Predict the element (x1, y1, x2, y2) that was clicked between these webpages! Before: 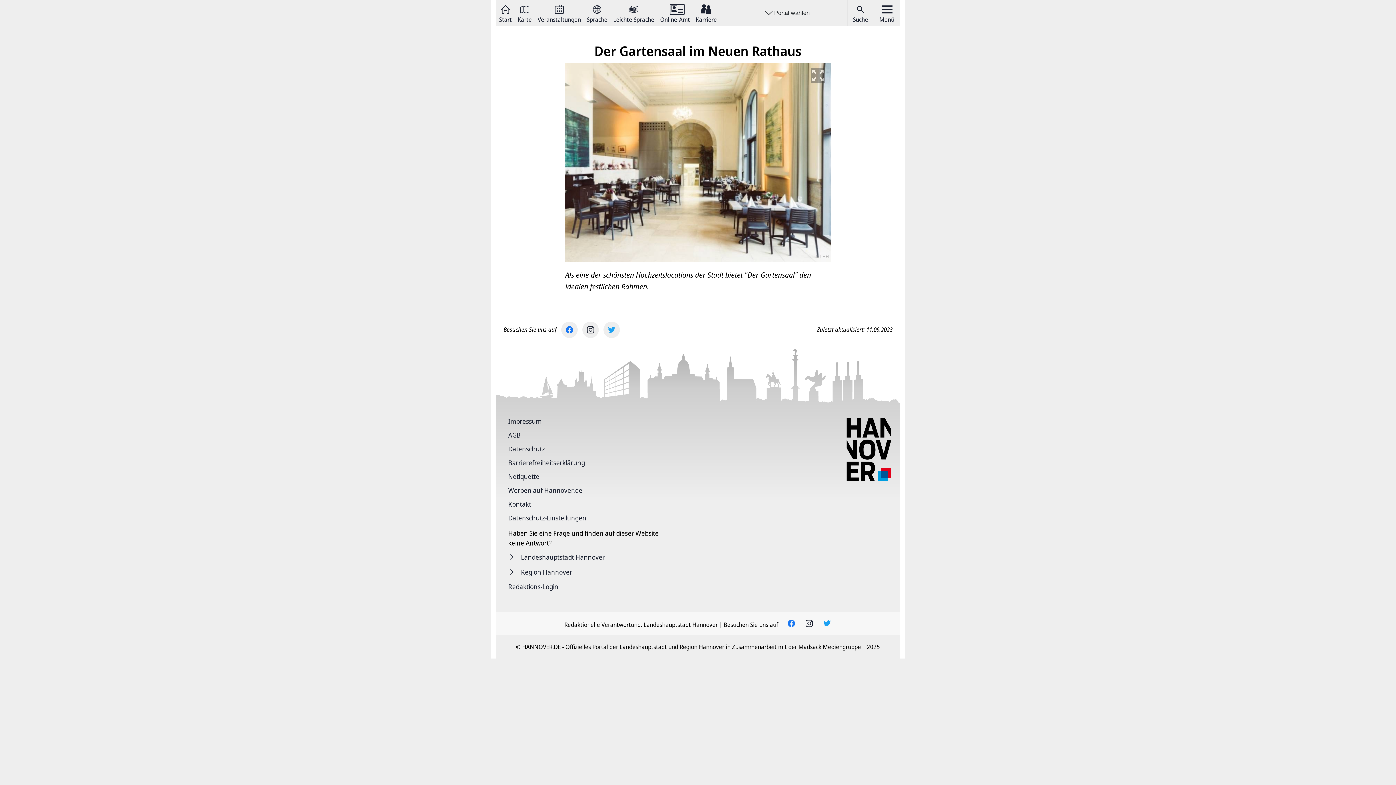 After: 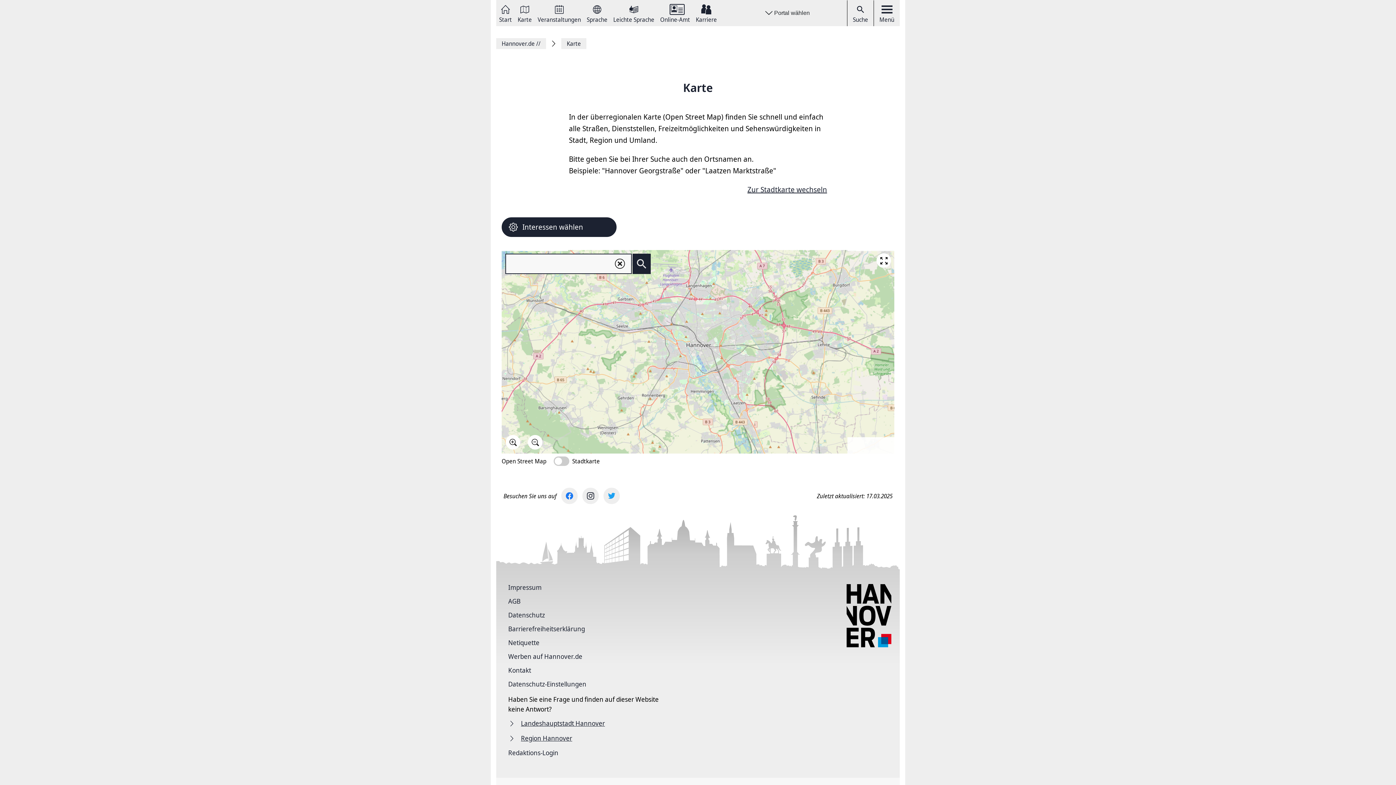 Action: label: Karte bbox: (517, 3, 532, 22)